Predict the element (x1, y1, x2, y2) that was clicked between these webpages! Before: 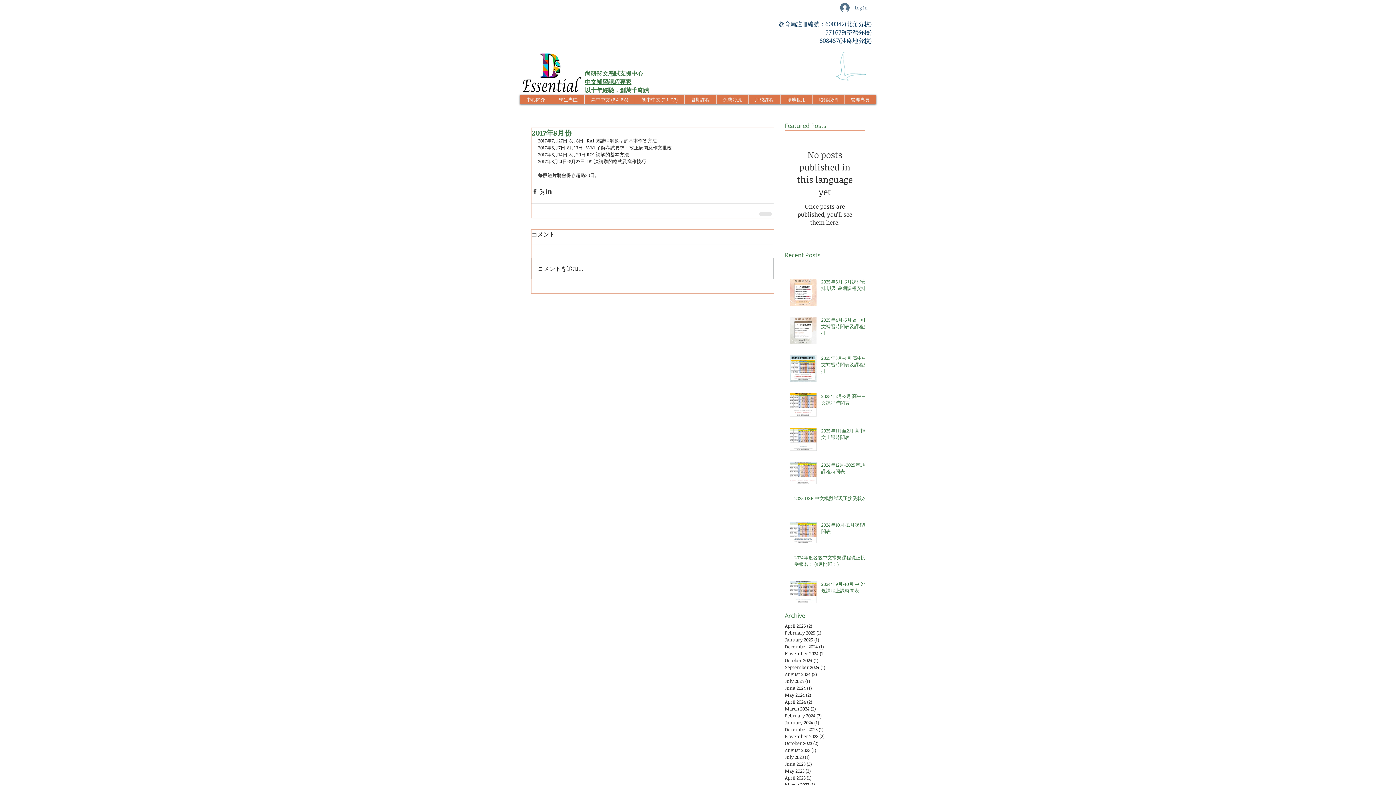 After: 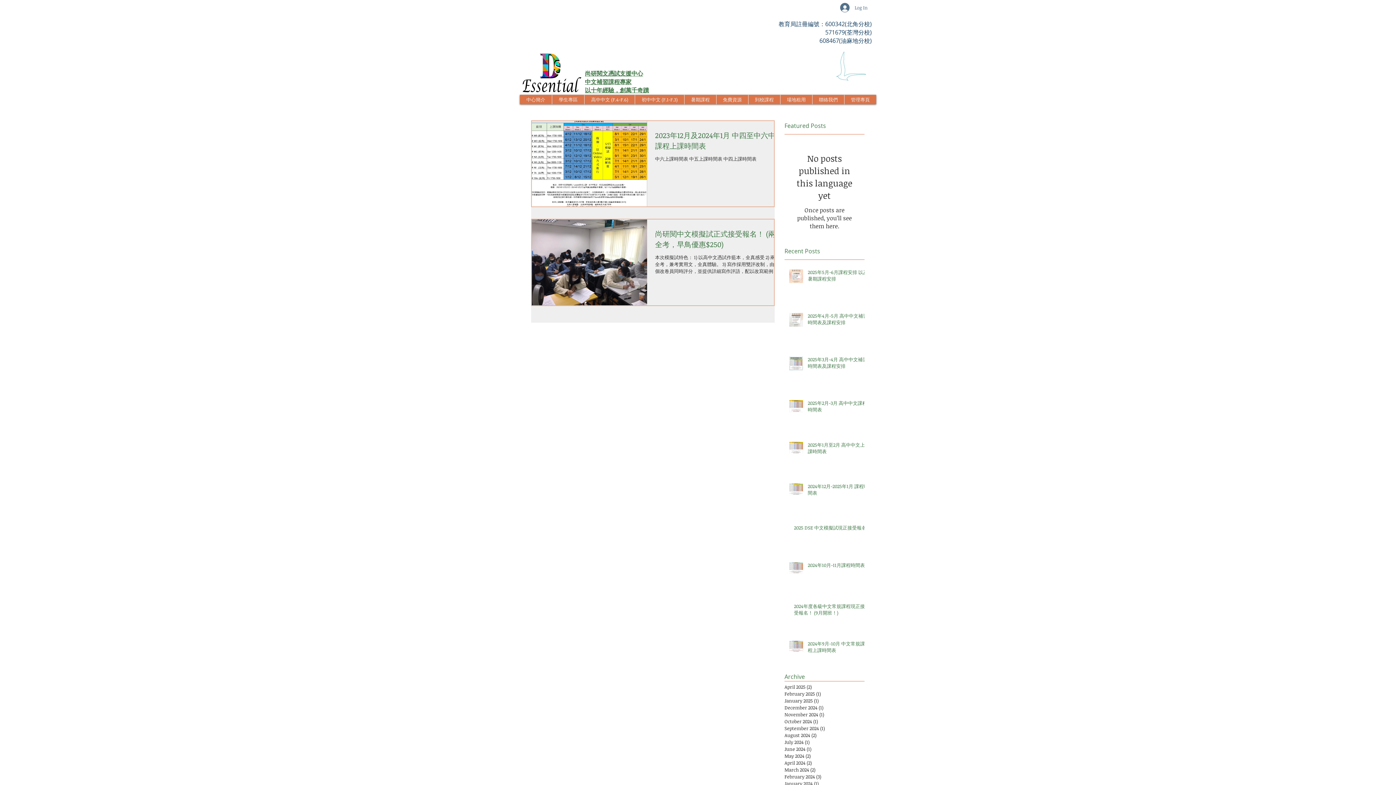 Action: bbox: (785, 733, 861, 740) label: November 2023 (2)
2 posts